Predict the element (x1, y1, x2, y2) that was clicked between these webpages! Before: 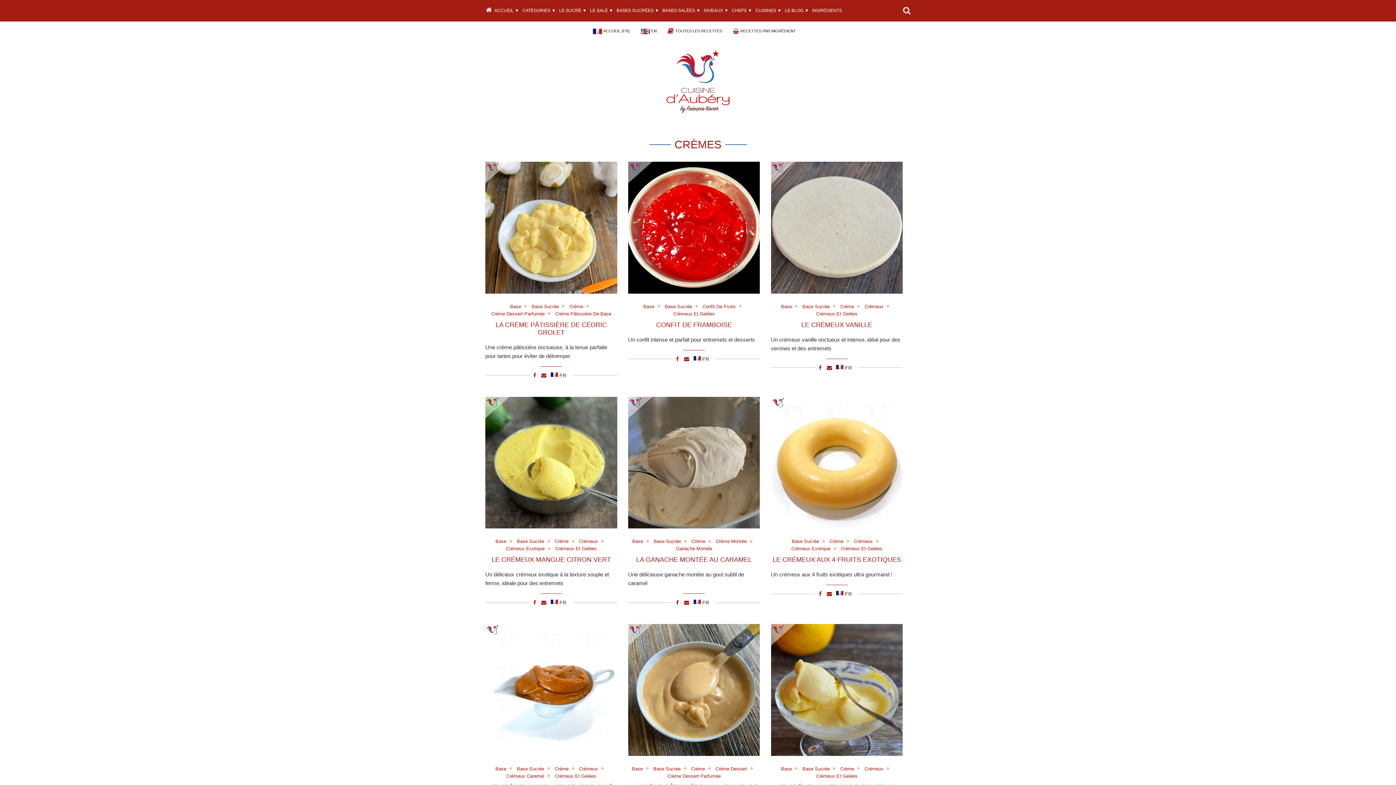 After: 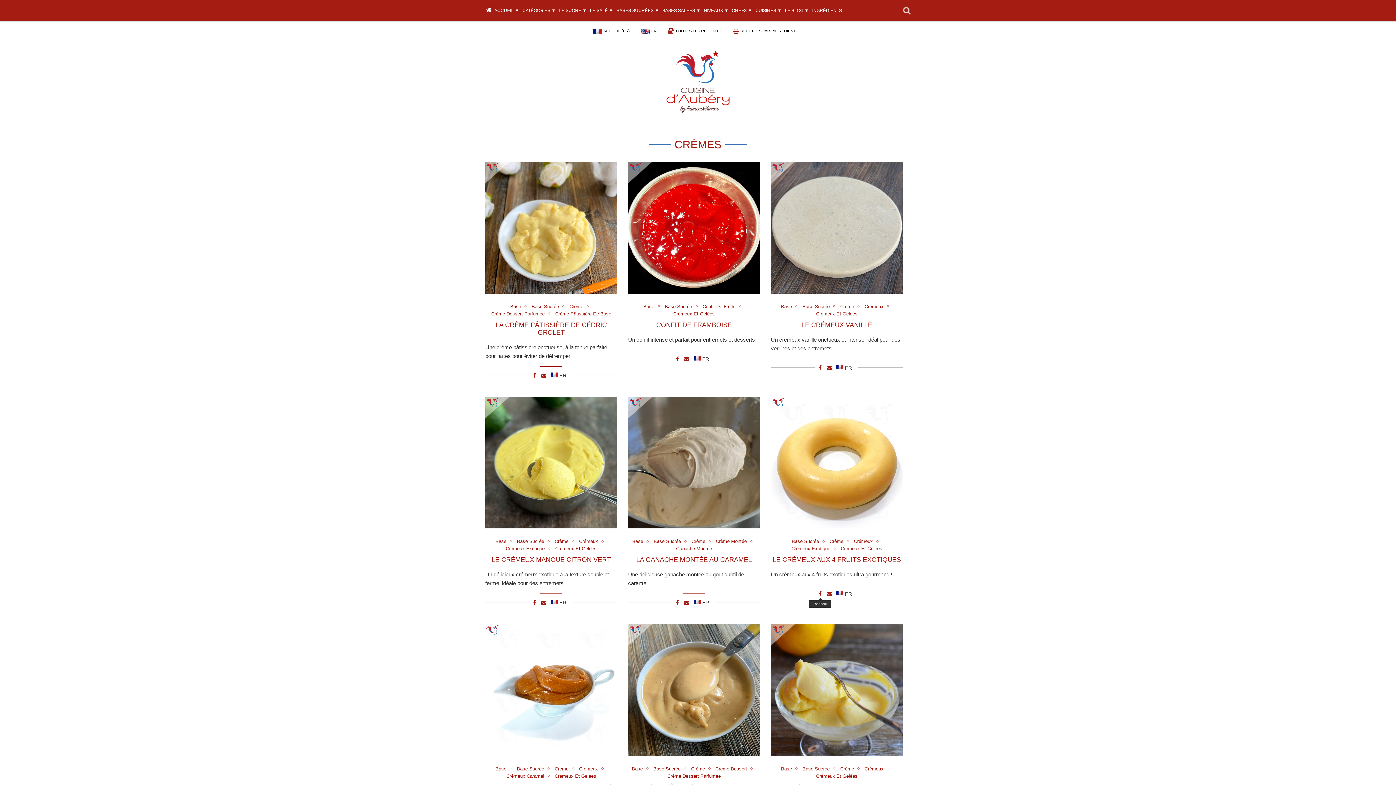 Action: label: Partager/Share Facebook bbox: (819, 591, 821, 597)